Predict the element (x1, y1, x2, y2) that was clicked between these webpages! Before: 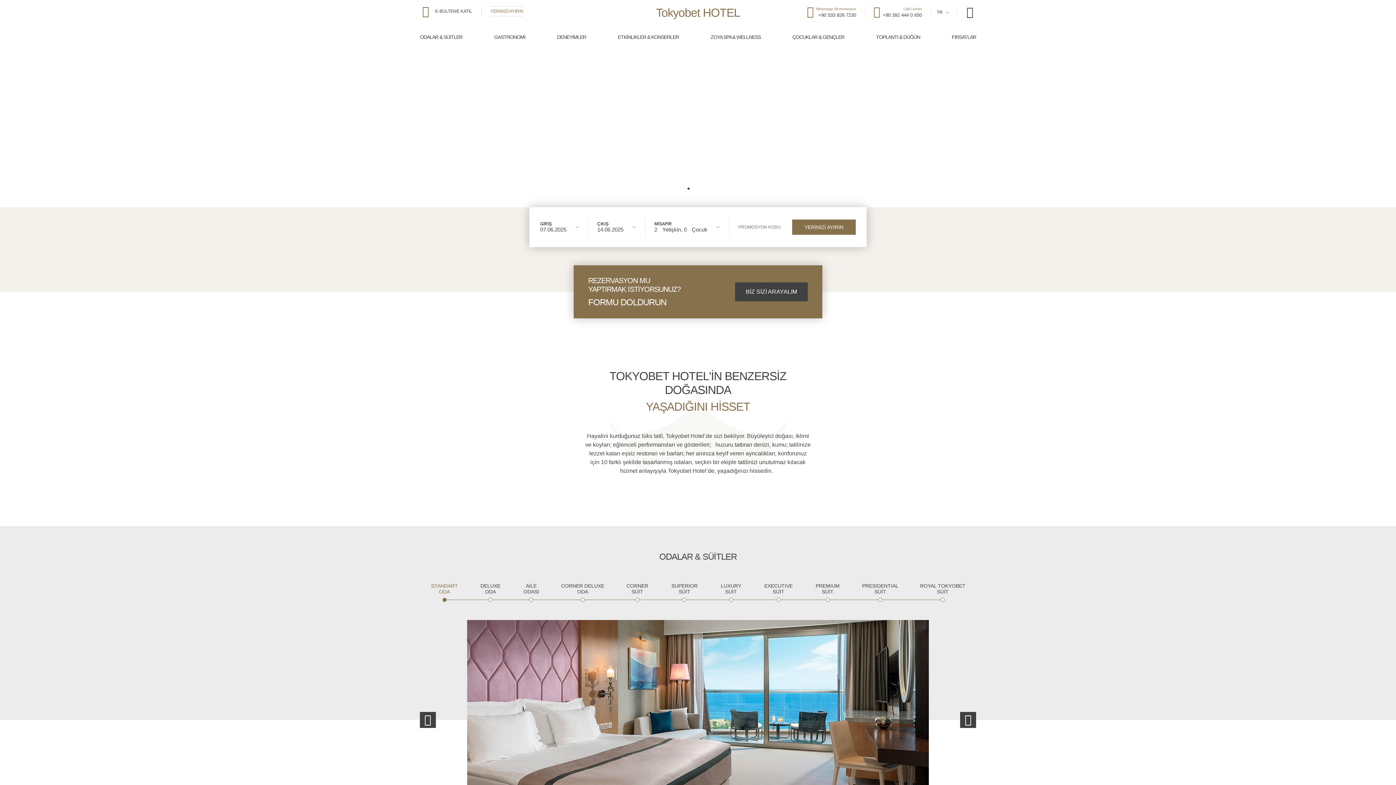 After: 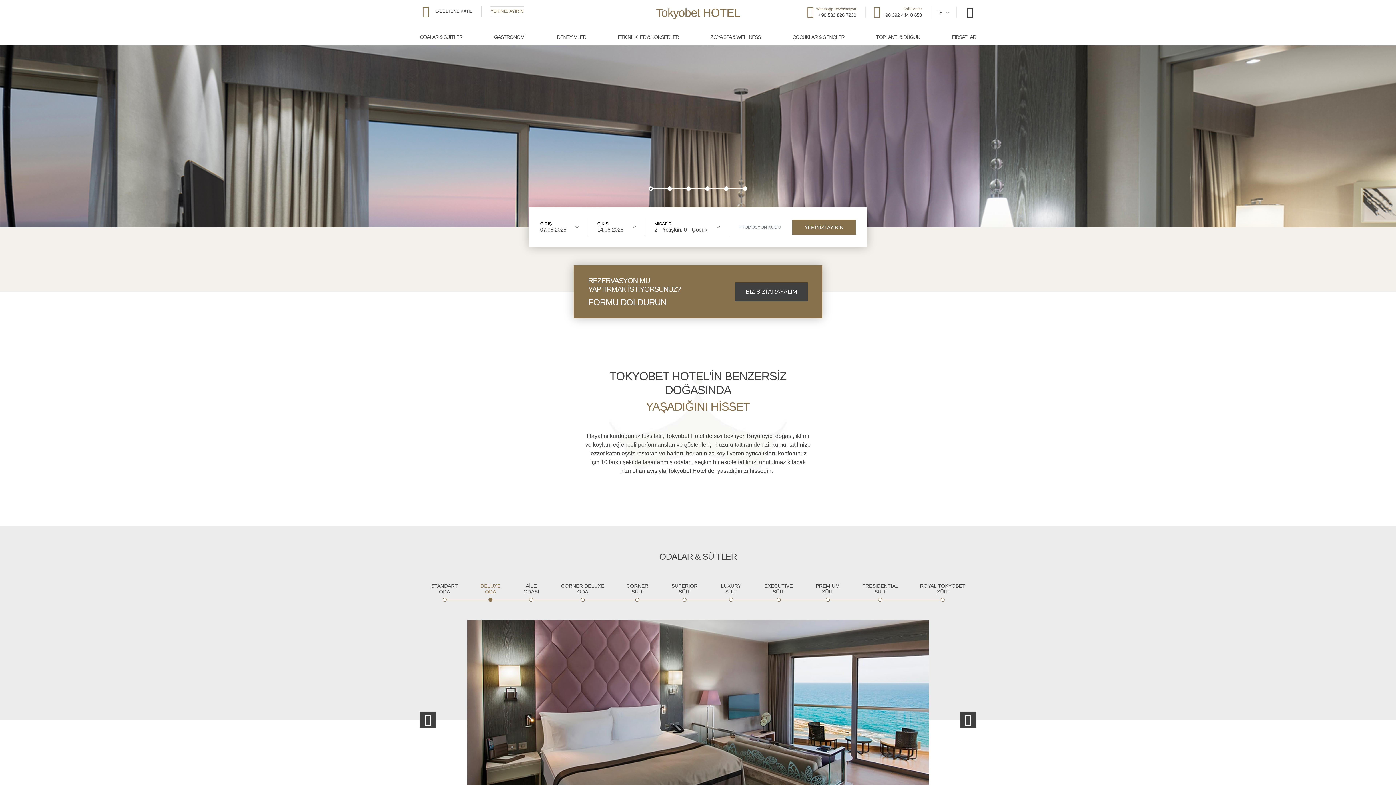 Action: label: DELUXE ODA bbox: (469, 583, 512, 602)